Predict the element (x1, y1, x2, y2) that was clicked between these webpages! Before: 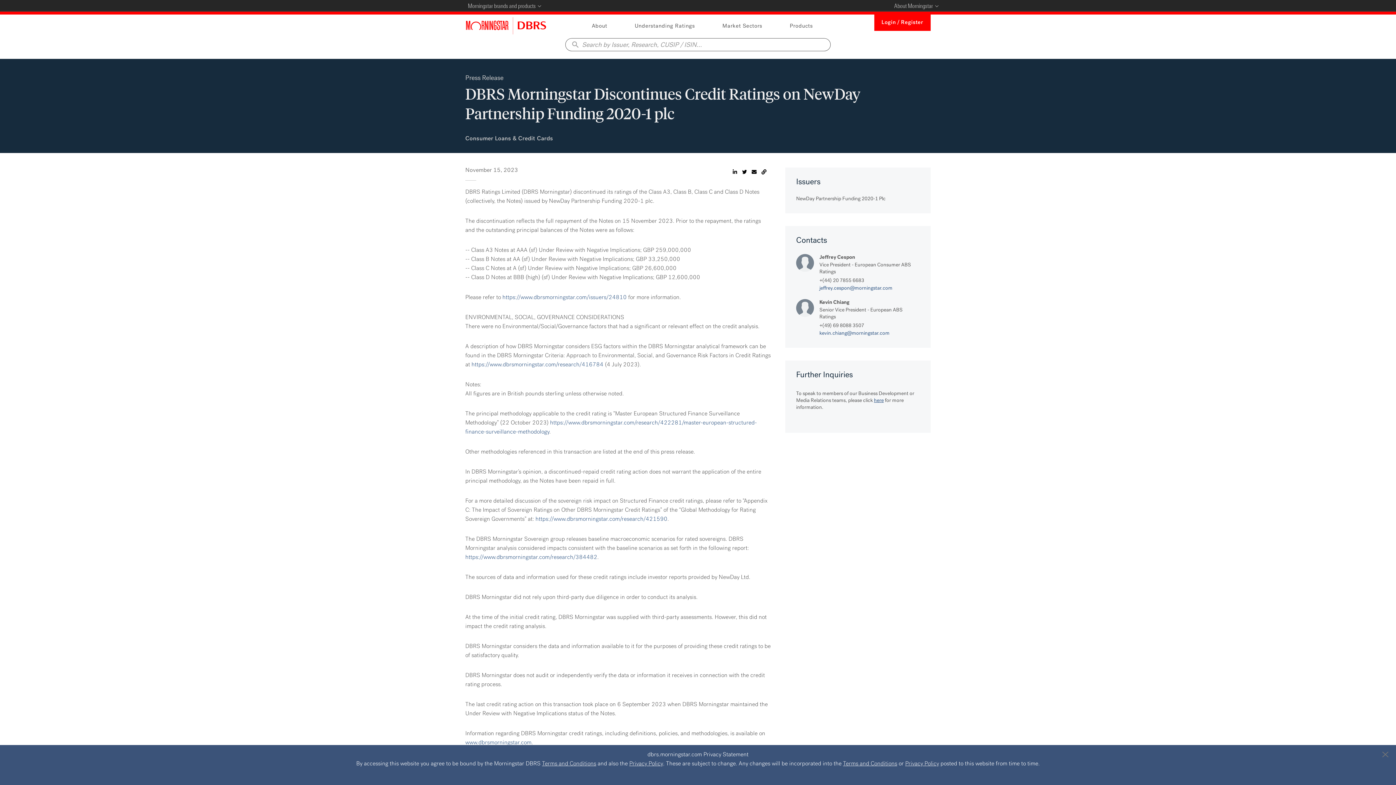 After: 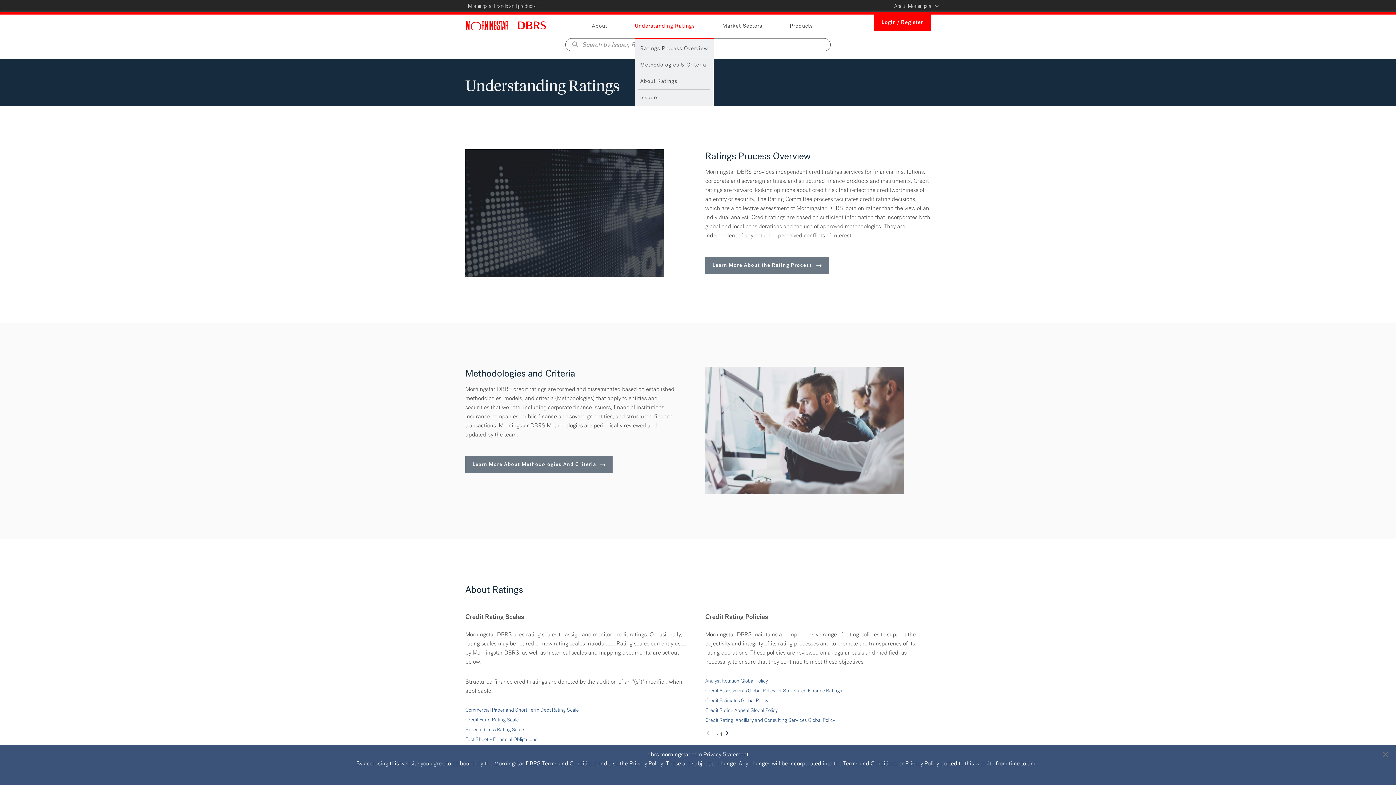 Action: bbox: (634, 23, 695, 29) label: Understanding Ratings